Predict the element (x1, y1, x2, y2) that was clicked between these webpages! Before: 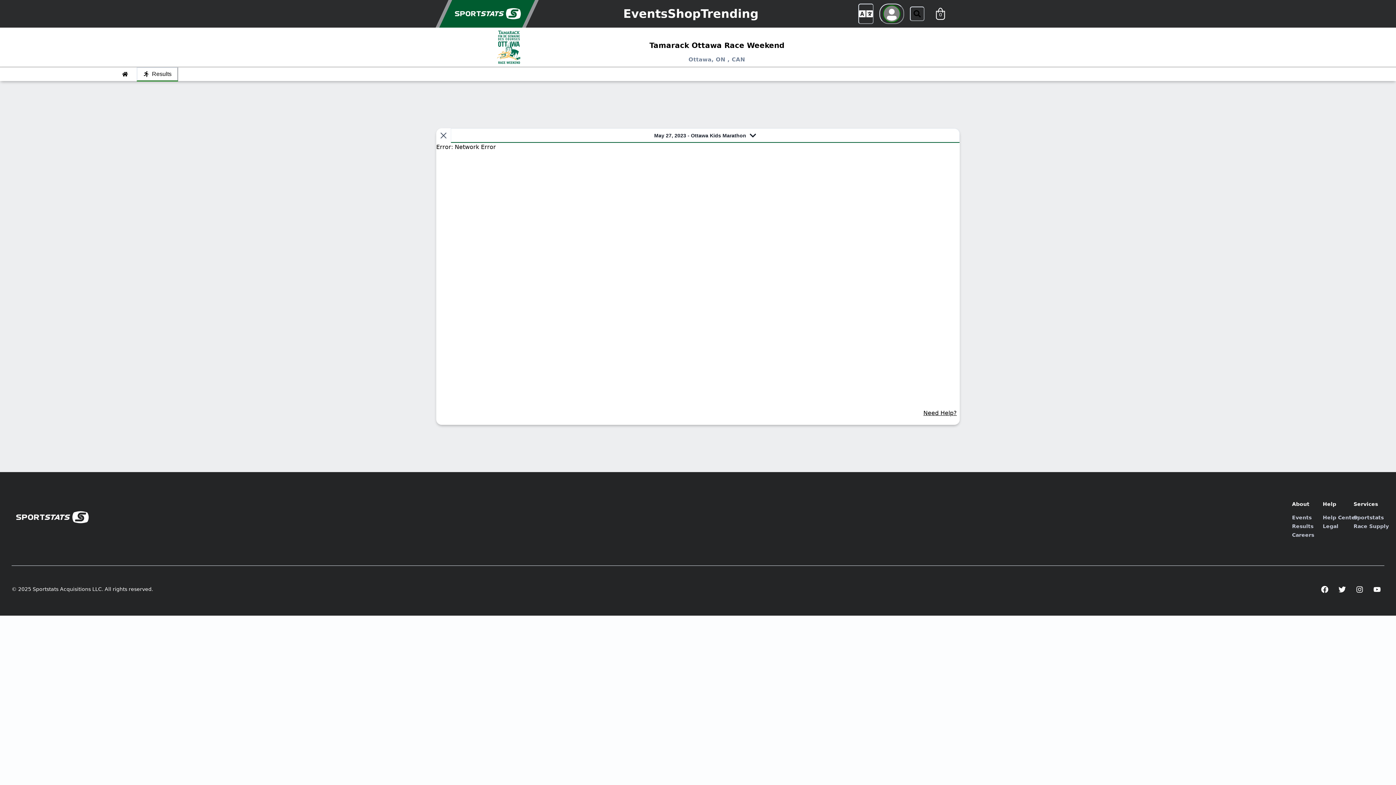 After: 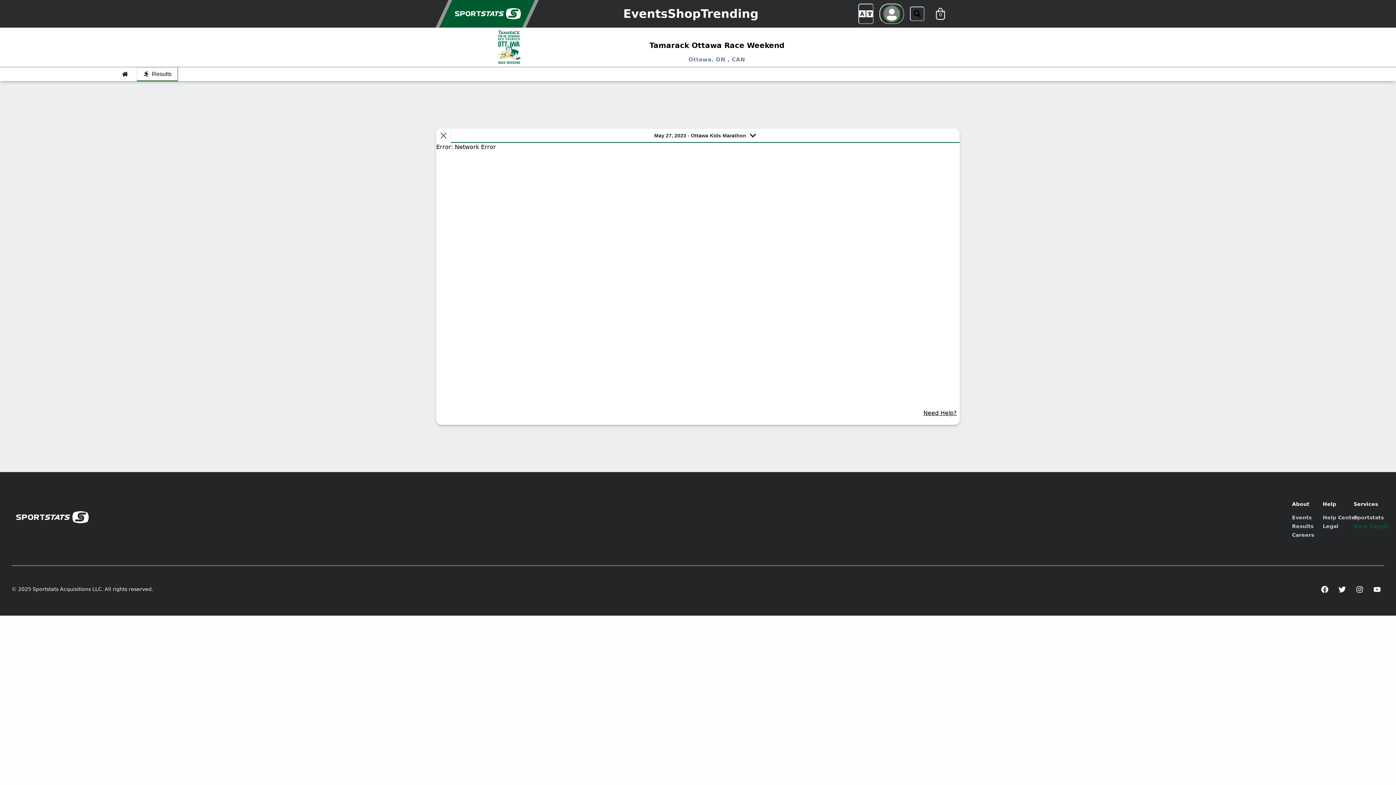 Action: label: Race Supply bbox: (1353, 523, 1389, 529)